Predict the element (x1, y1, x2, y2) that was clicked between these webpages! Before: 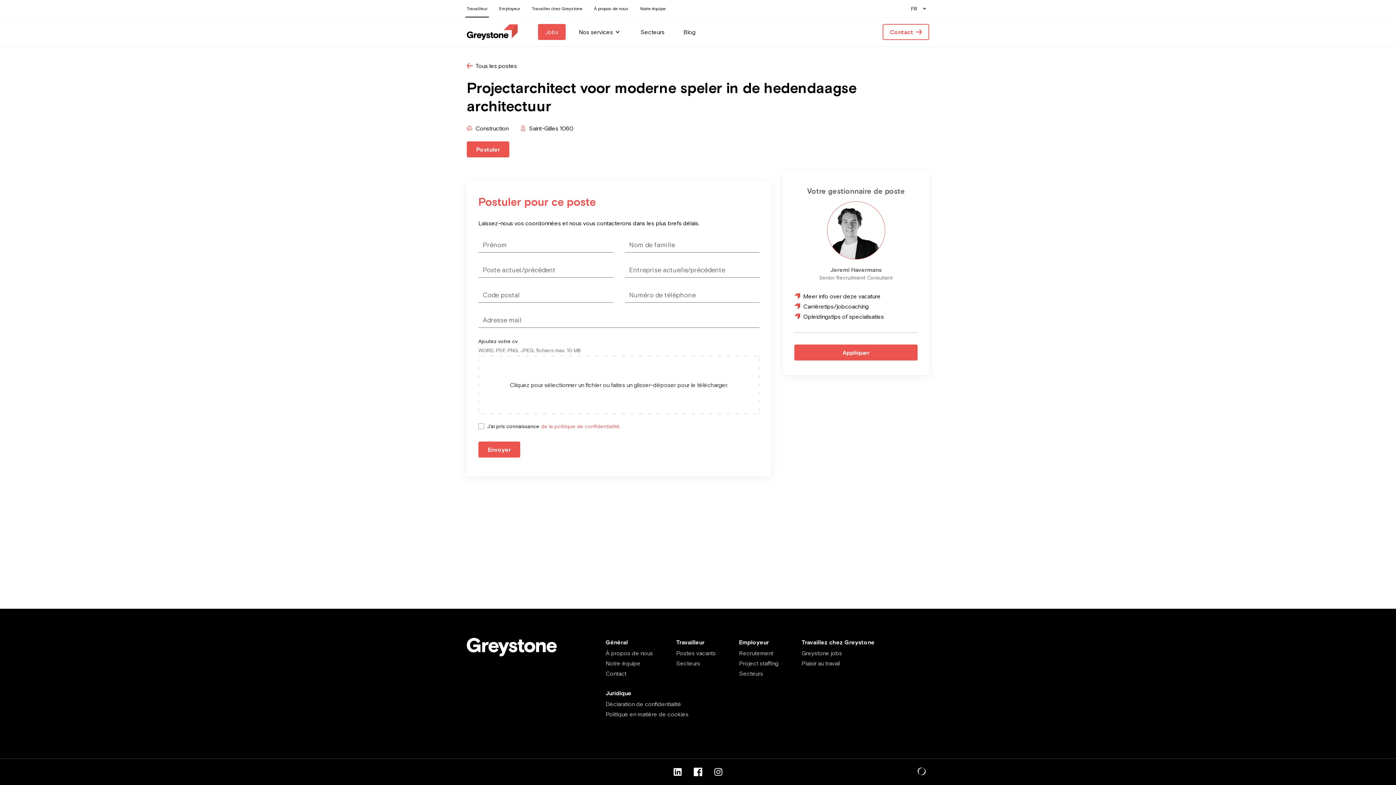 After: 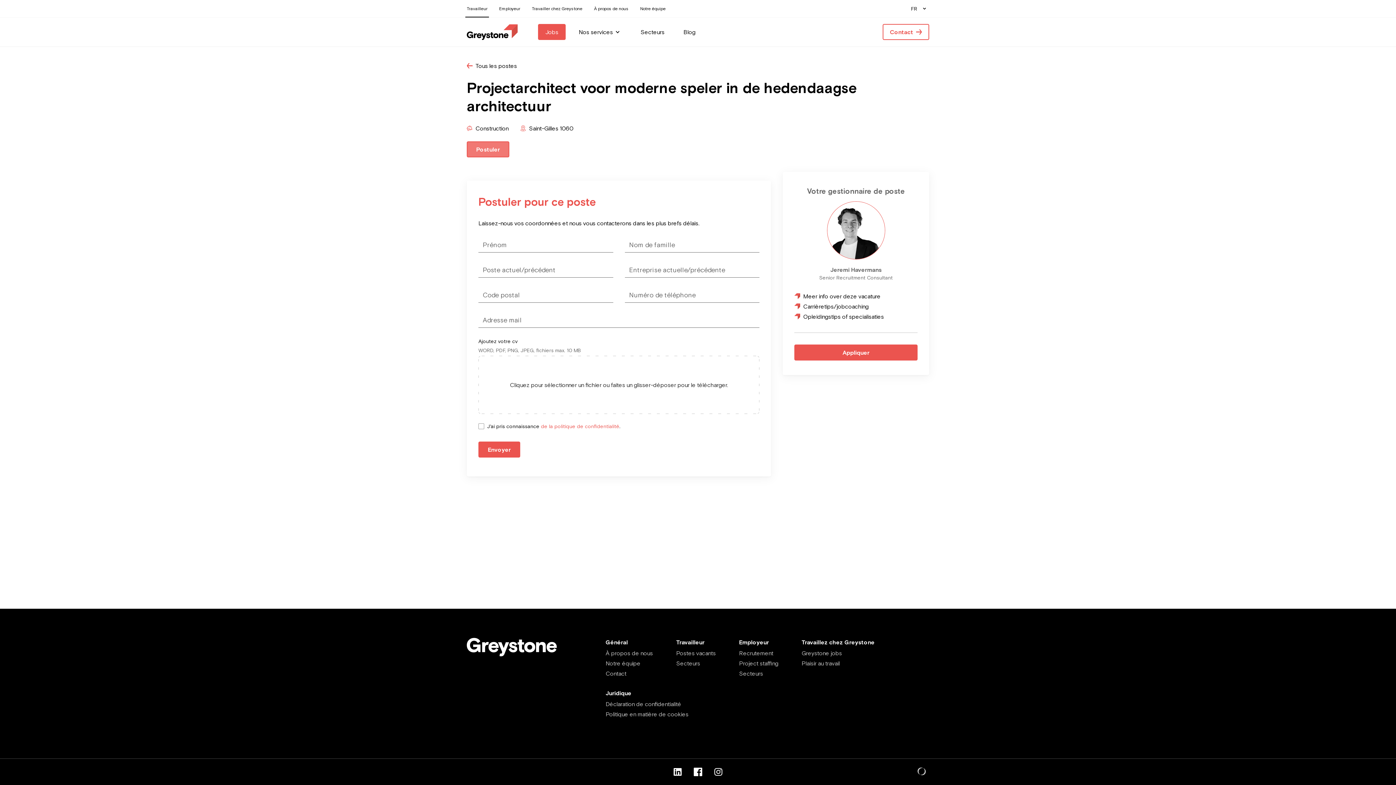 Action: bbox: (466, 141, 509, 157) label: Postuler